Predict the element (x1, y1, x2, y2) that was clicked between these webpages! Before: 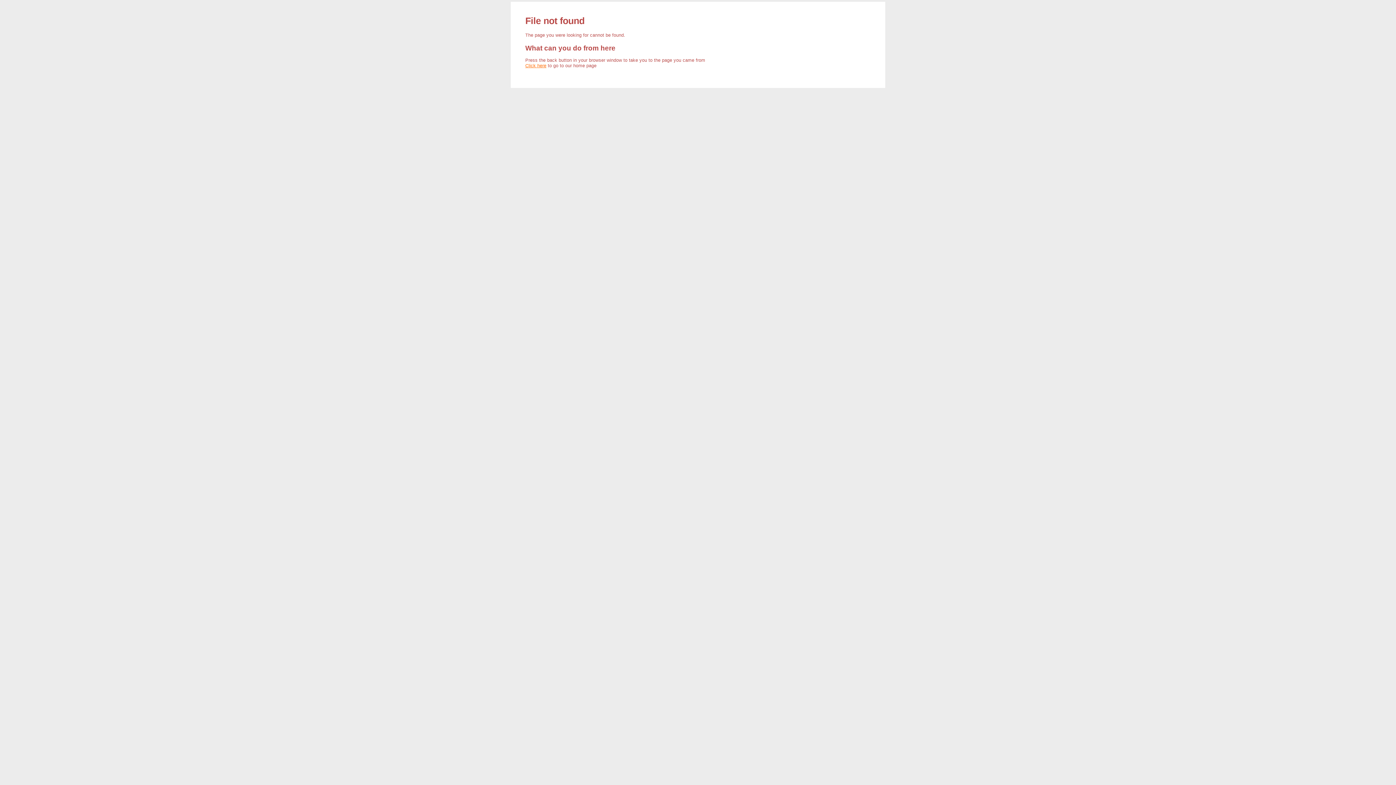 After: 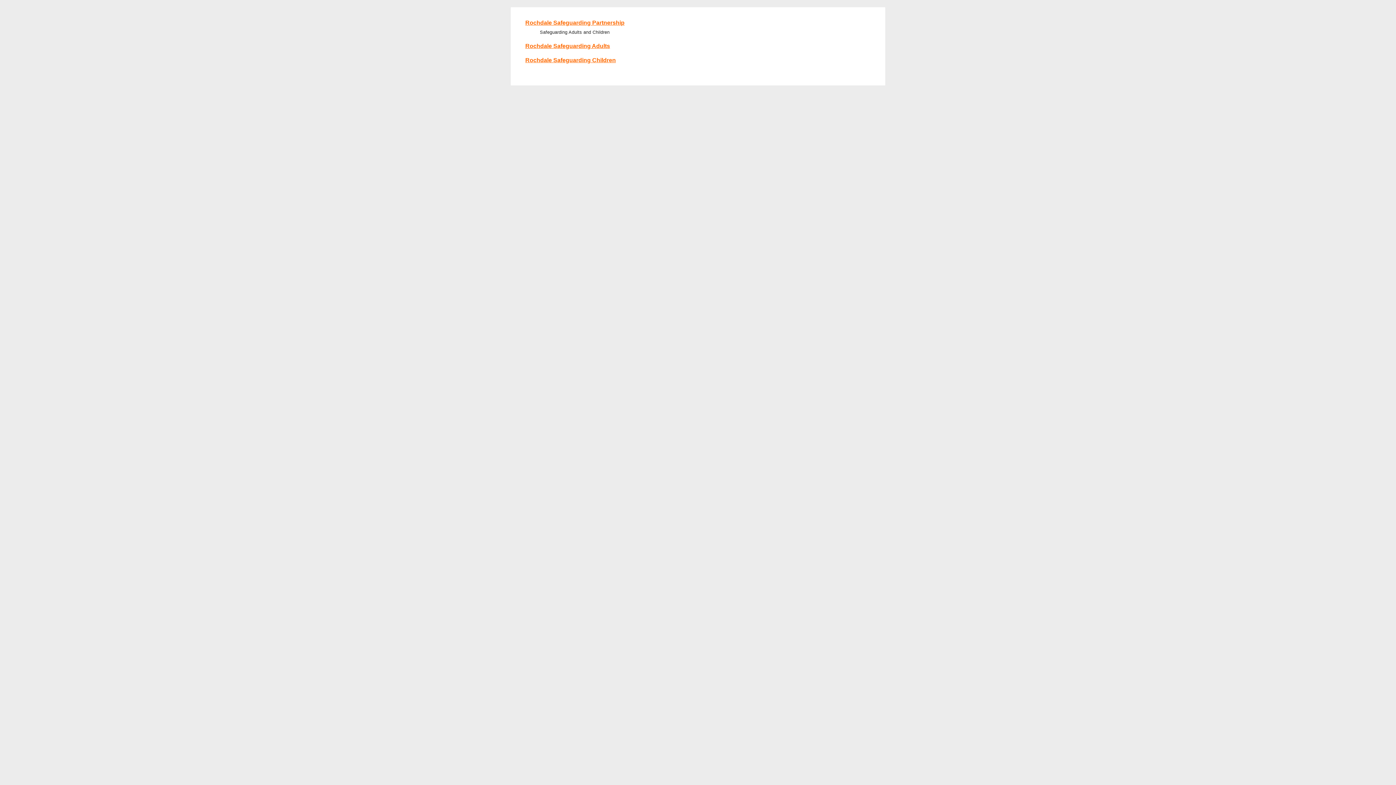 Action: bbox: (525, 63, 546, 68) label: Click here